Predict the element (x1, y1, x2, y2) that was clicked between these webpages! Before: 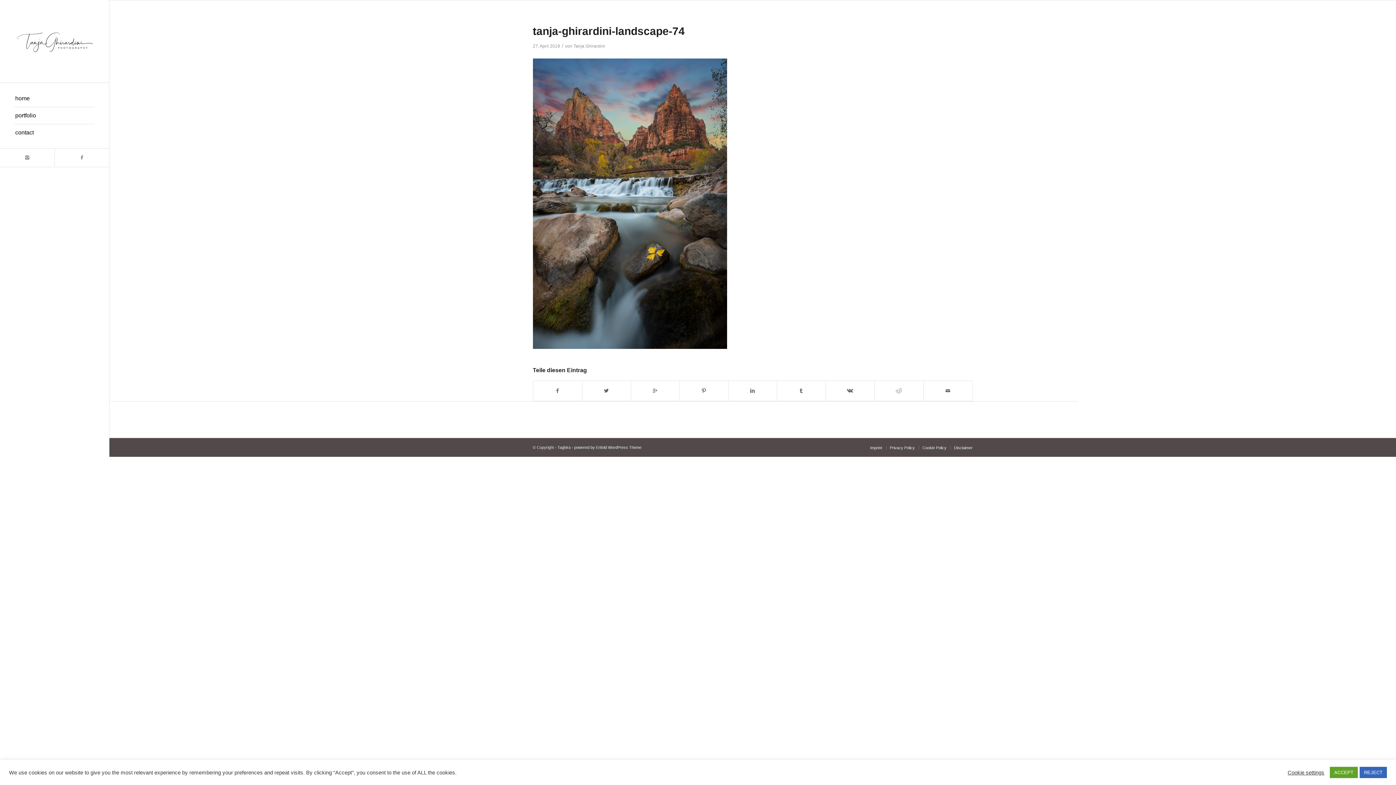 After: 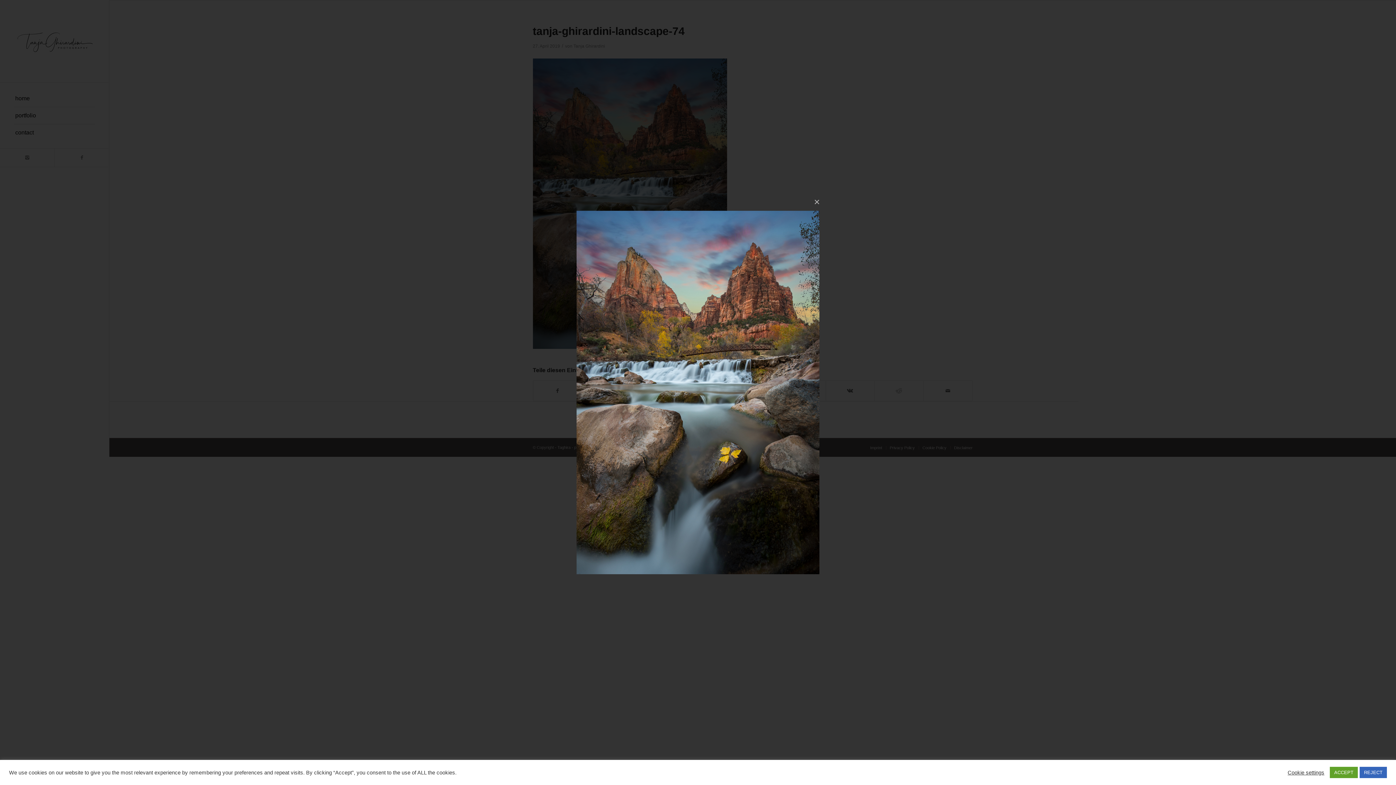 Action: bbox: (532, 344, 727, 350)